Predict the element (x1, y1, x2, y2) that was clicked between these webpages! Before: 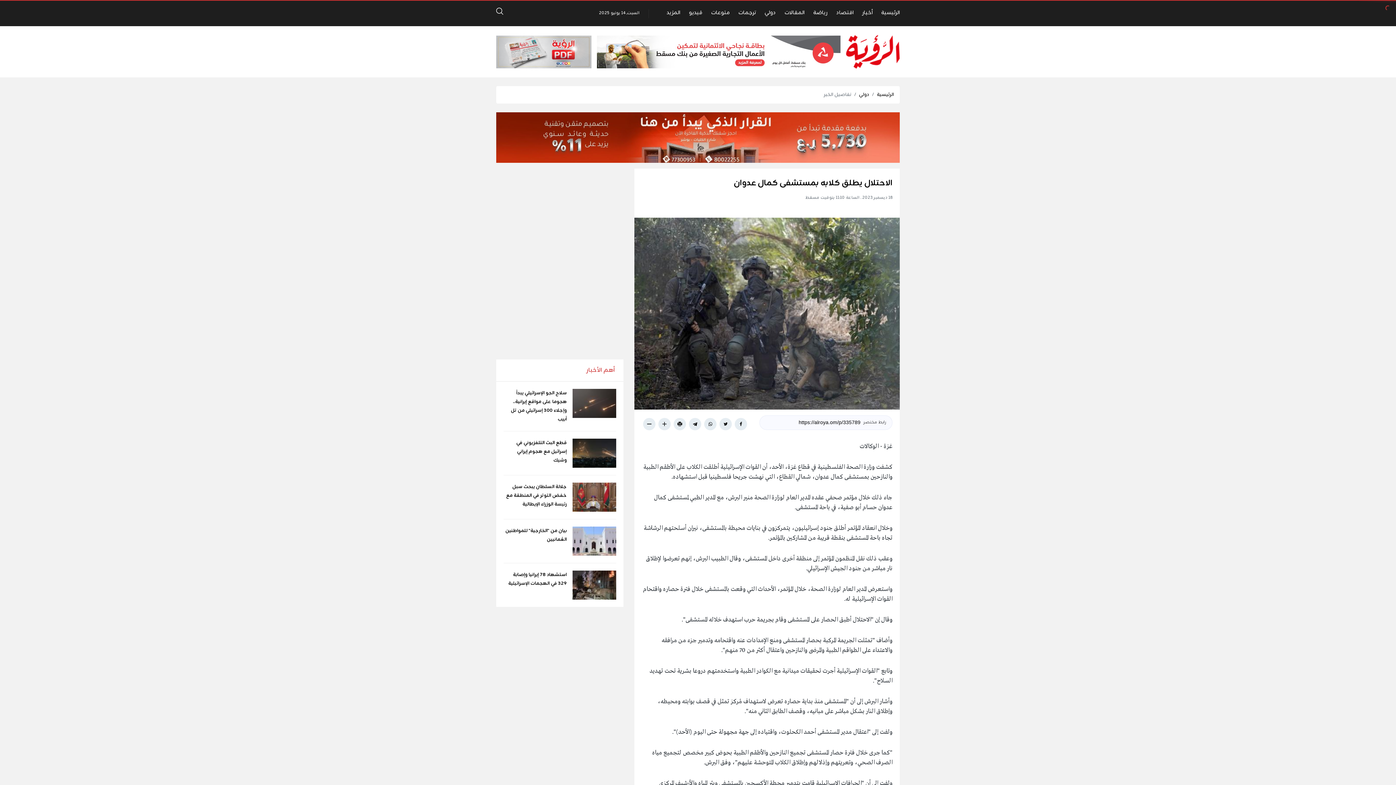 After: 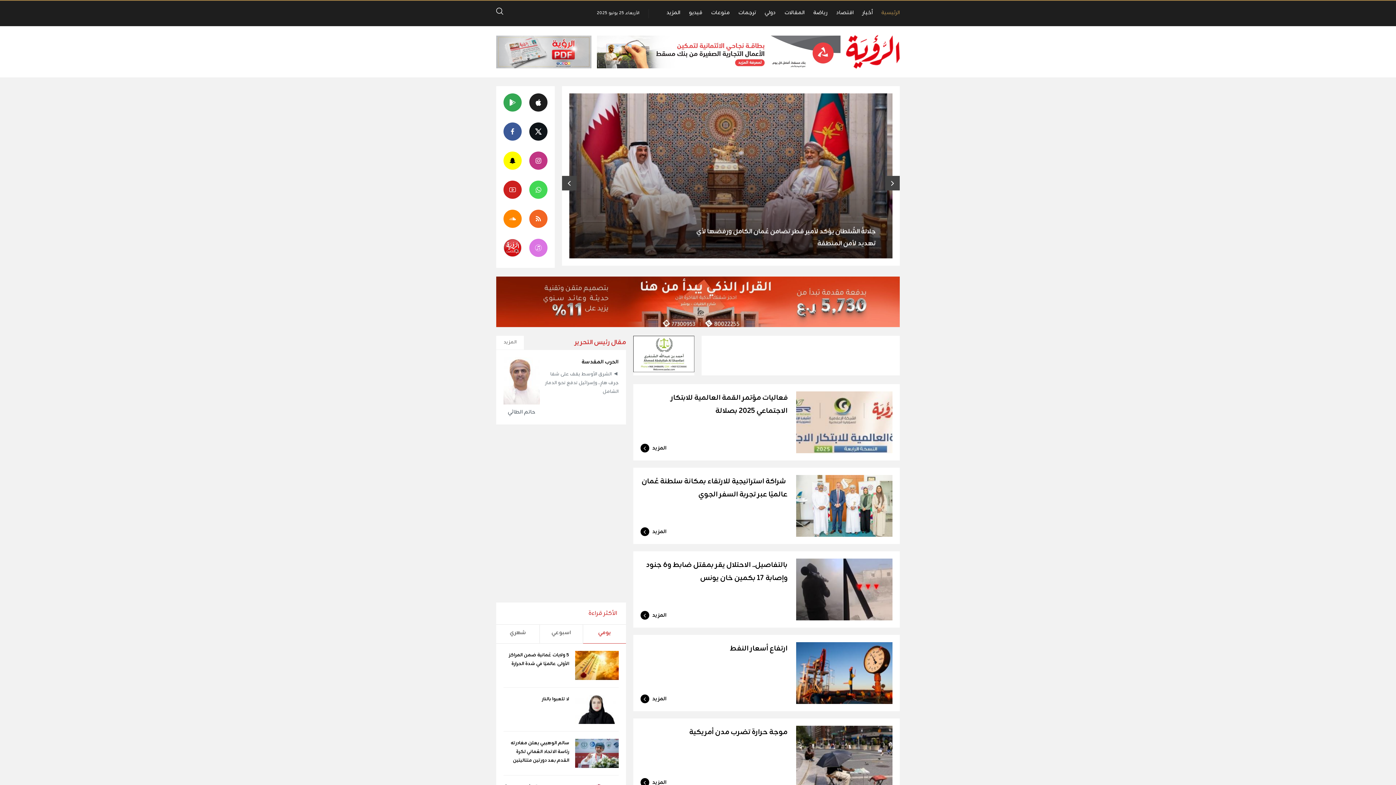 Action: bbox: (846, 41, 900, 61)